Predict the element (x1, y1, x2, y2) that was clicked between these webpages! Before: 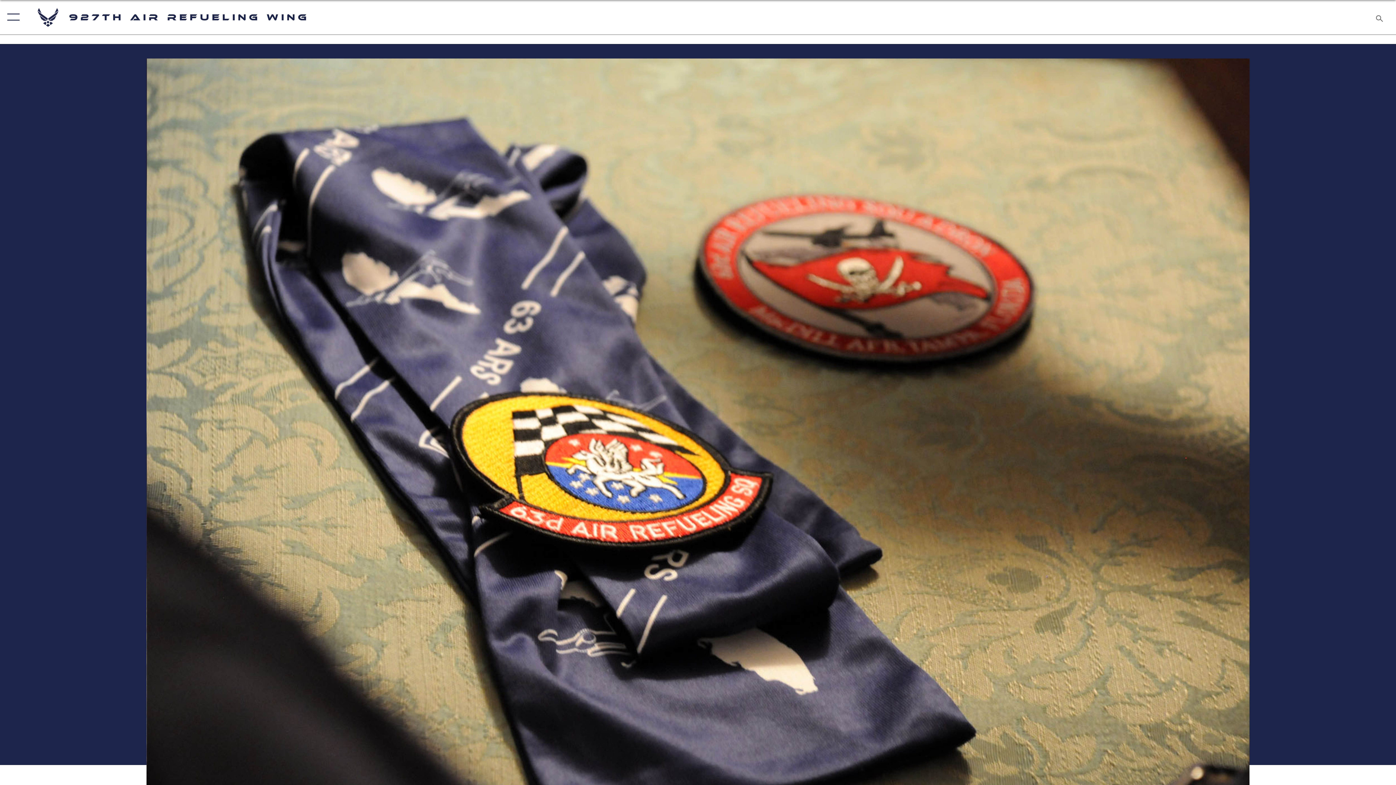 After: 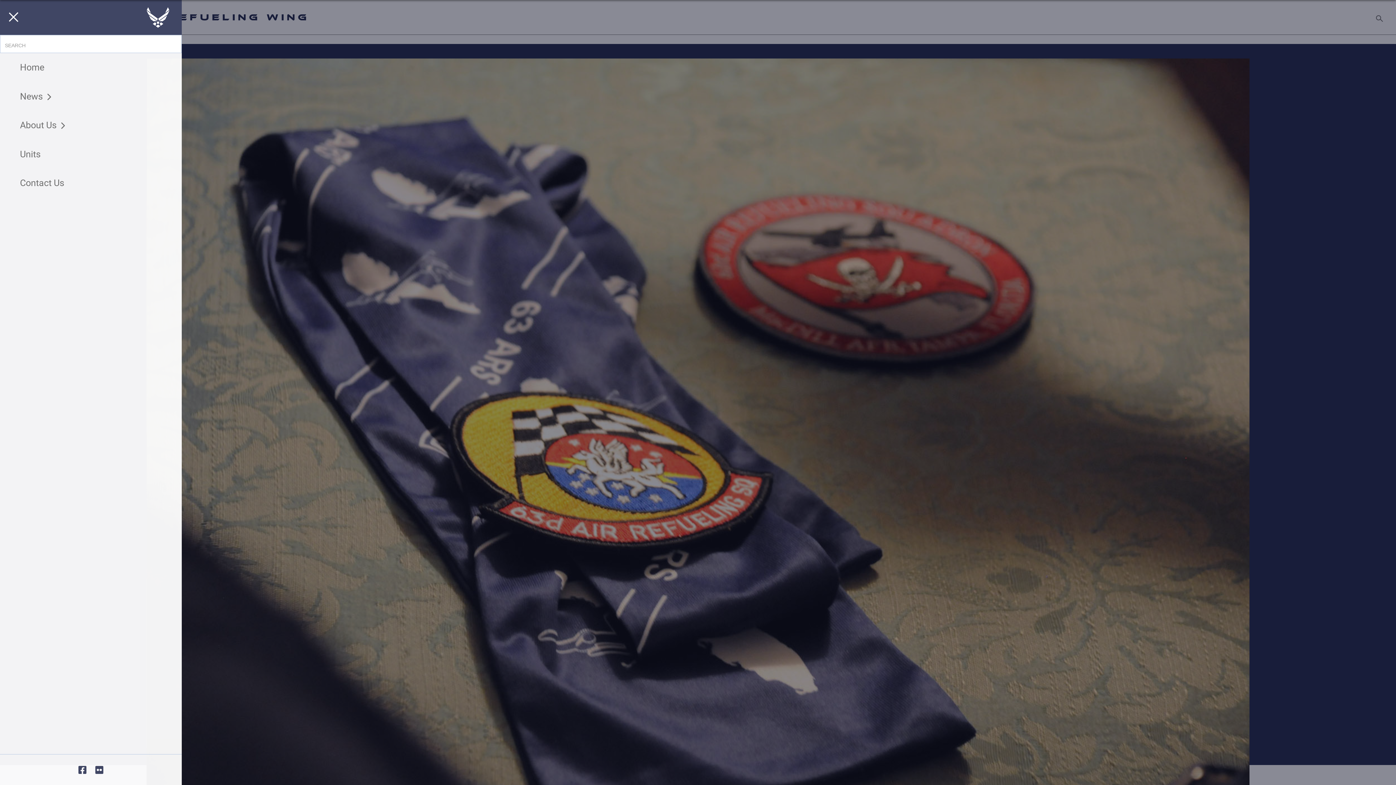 Action: bbox: (0, 0, 23, 34) label: Show or Hide Navigation